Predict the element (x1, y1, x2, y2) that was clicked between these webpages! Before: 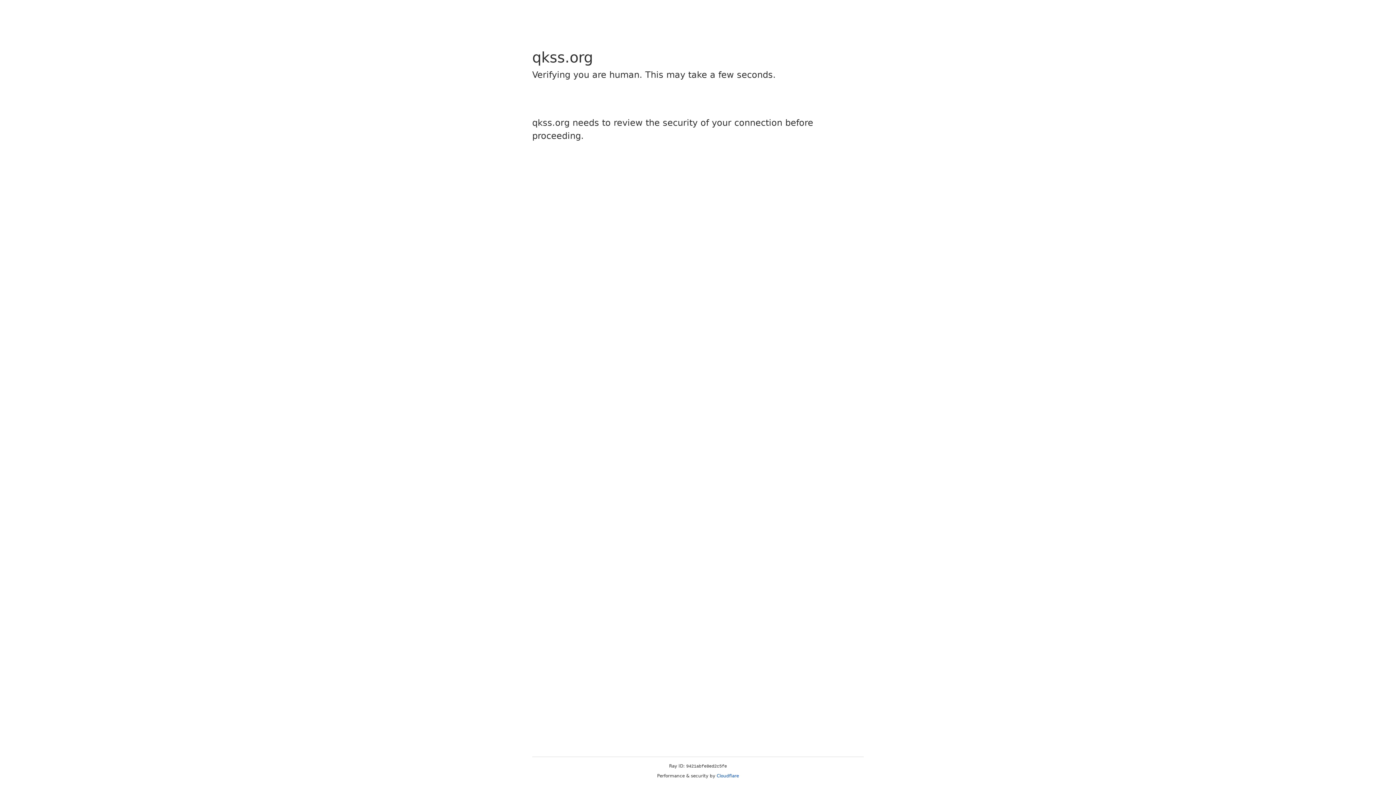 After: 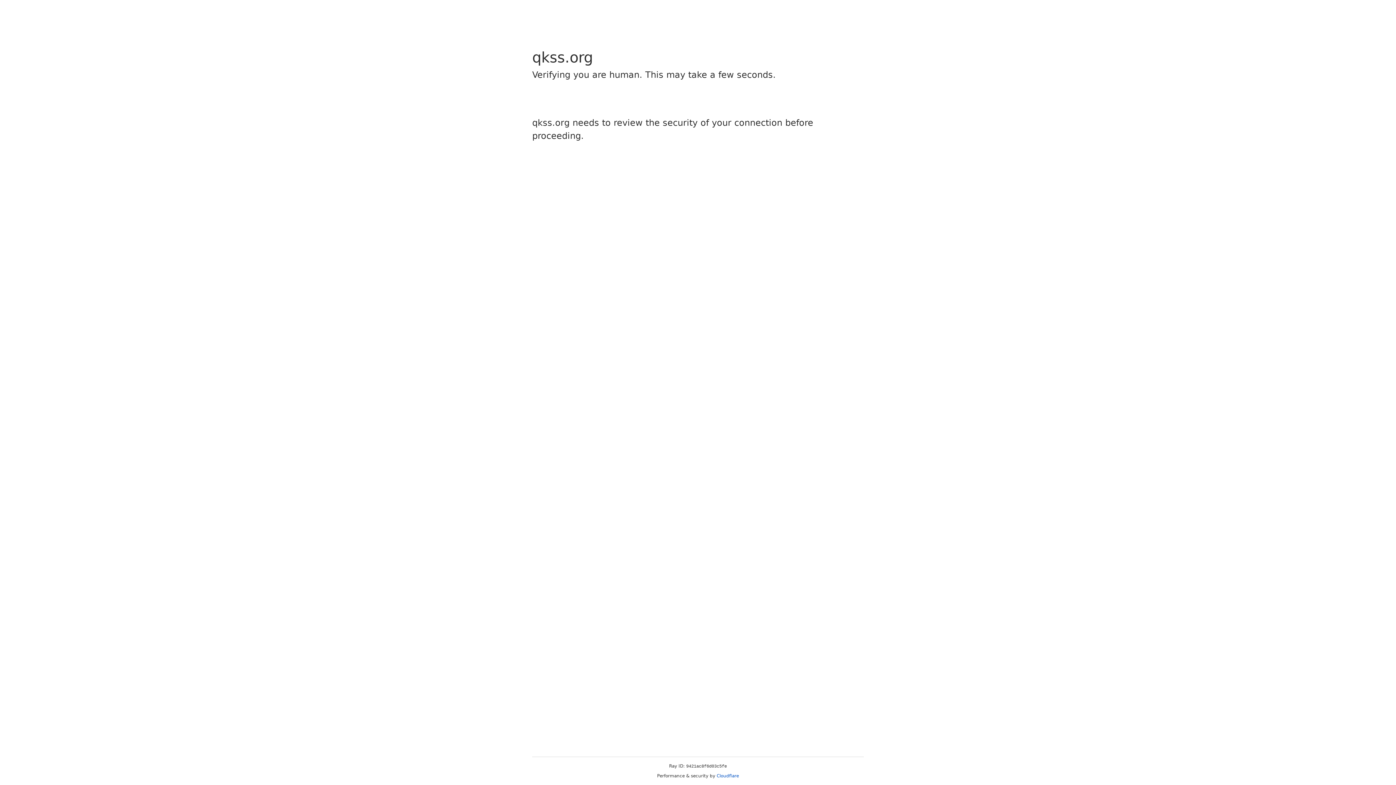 Action: label: Cloudflare bbox: (716, 773, 739, 778)